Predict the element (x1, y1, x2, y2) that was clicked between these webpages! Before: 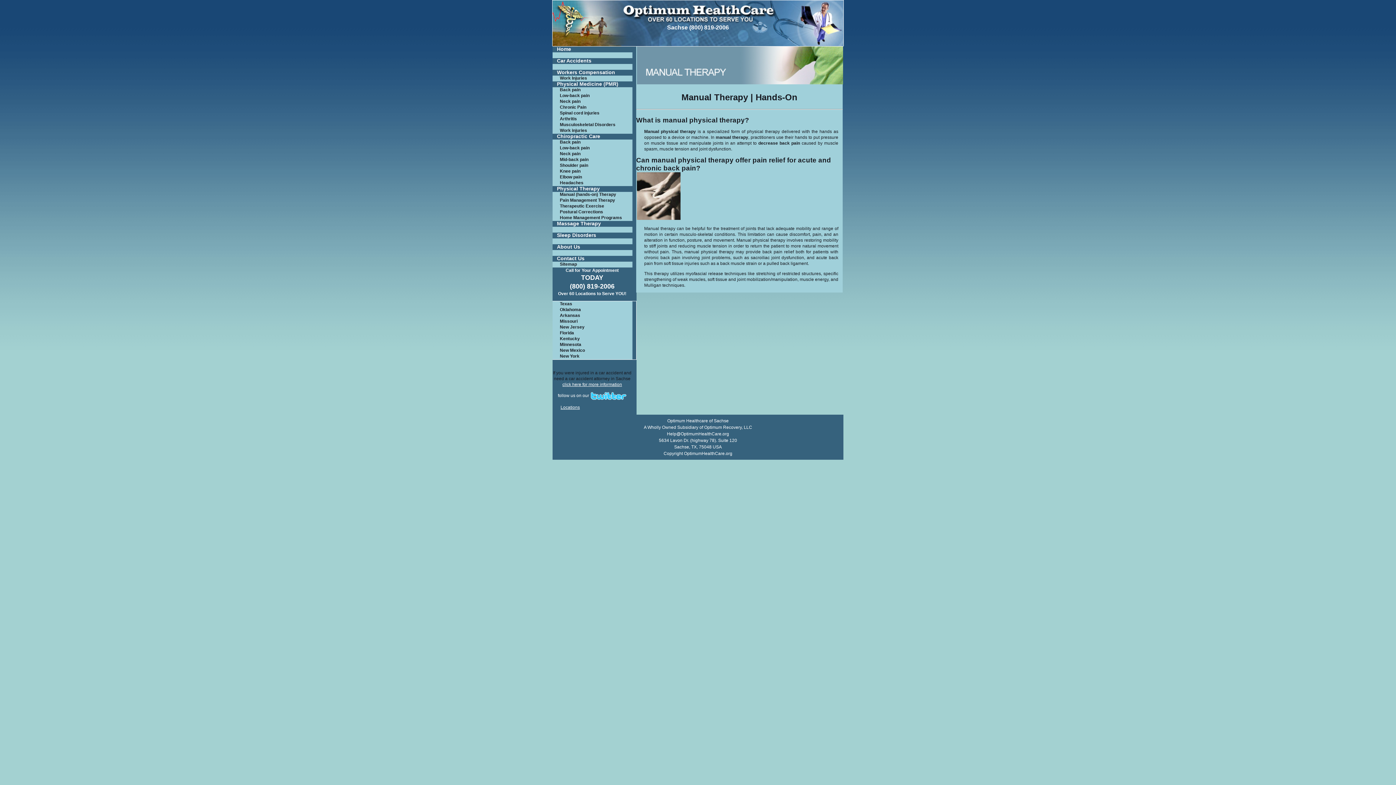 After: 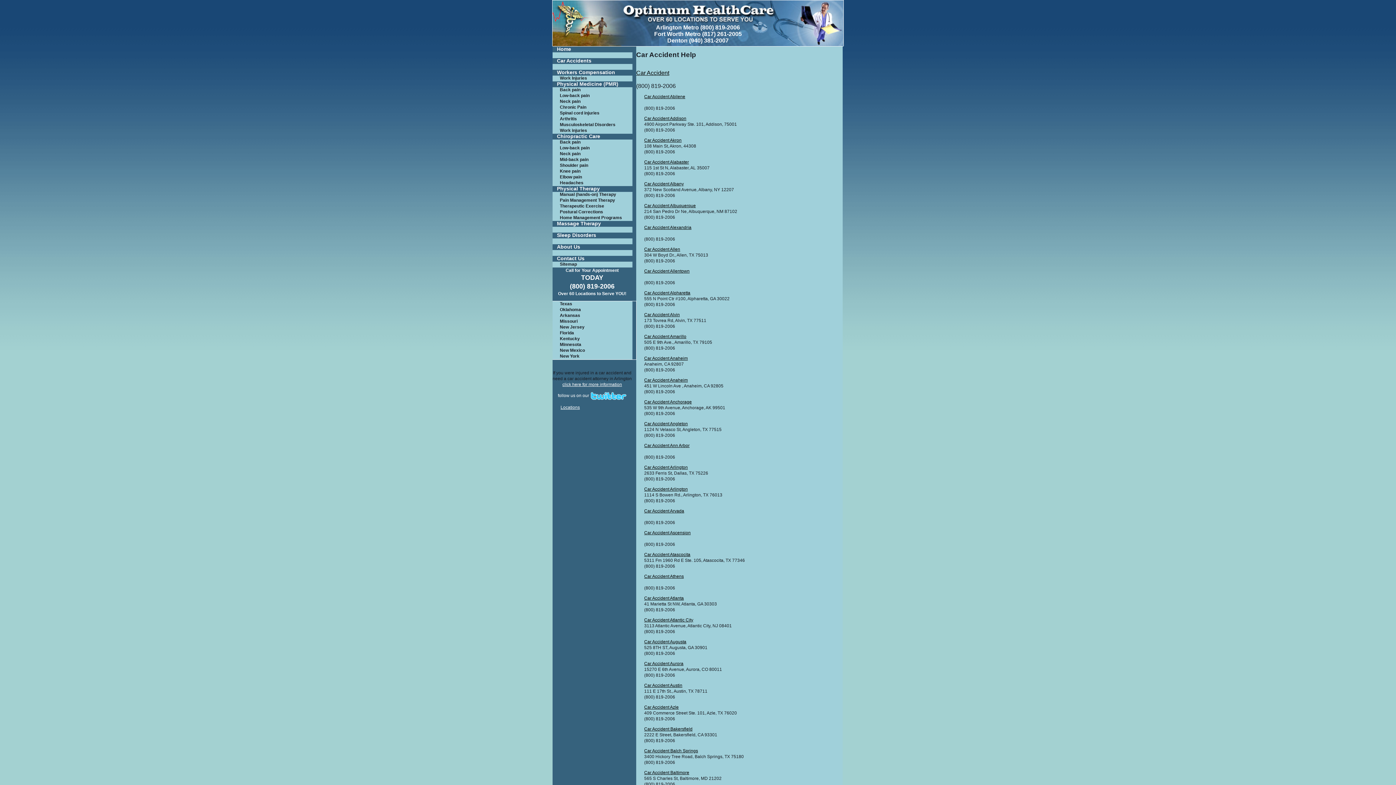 Action: bbox: (560, 405, 580, 410) label: Locations